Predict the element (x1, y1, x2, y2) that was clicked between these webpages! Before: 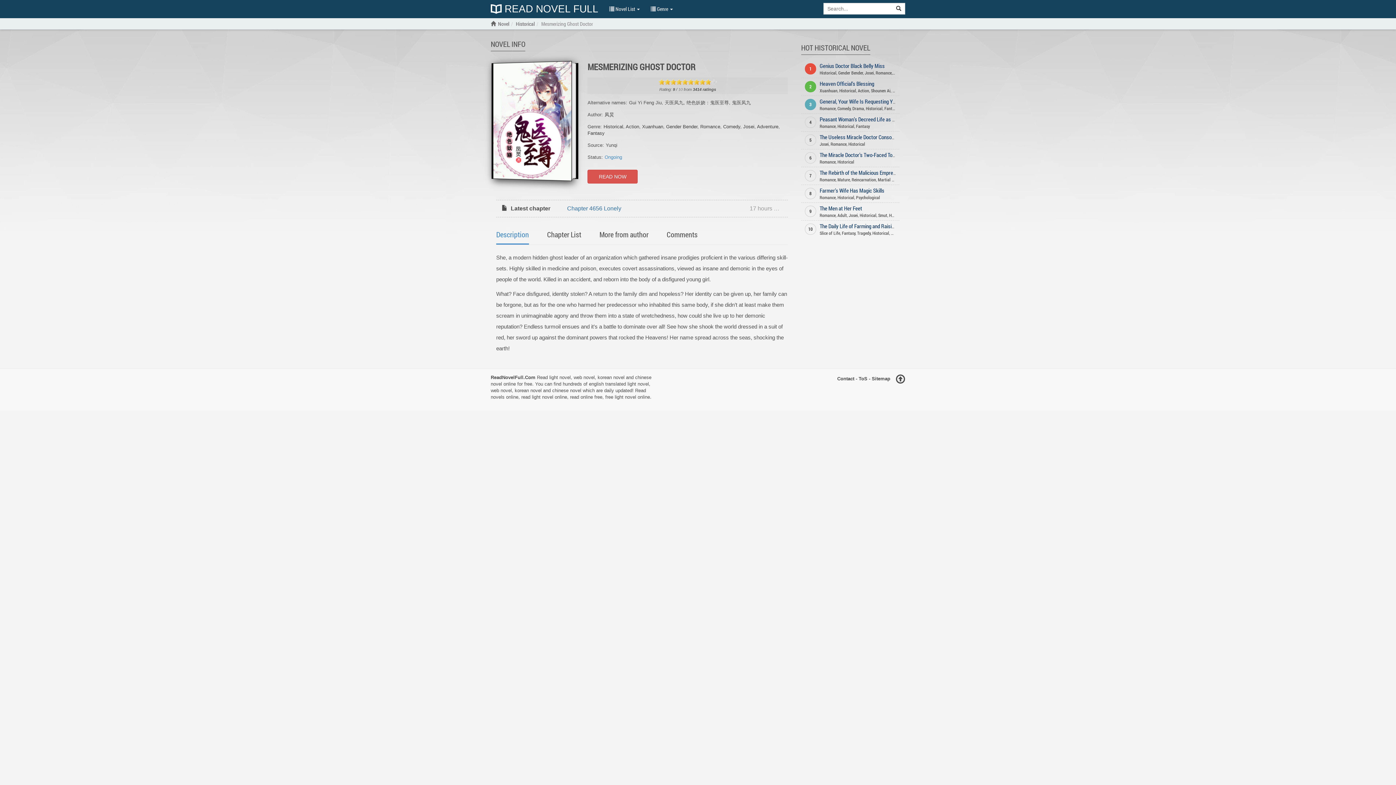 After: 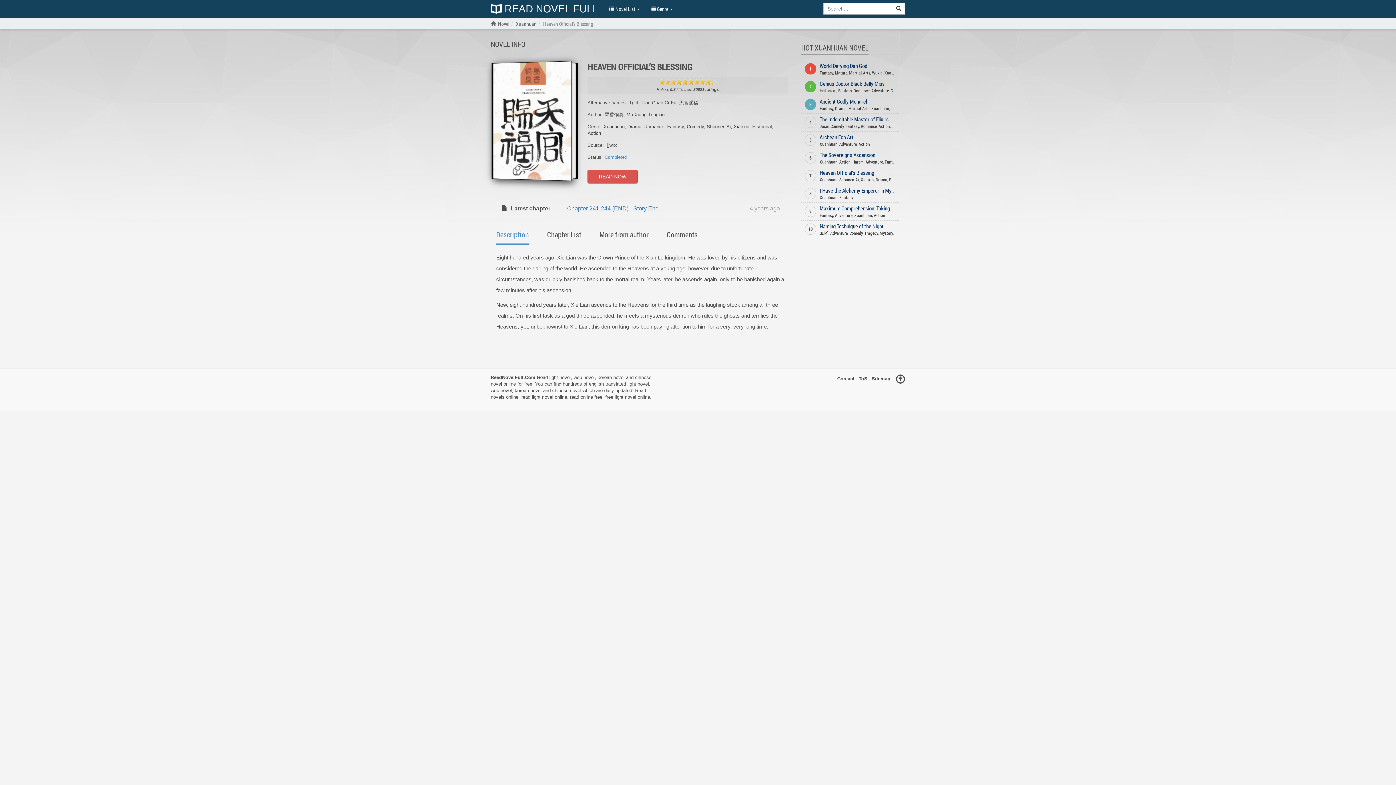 Action: label: Heaven Official’s Blessing bbox: (819, 80, 874, 87)